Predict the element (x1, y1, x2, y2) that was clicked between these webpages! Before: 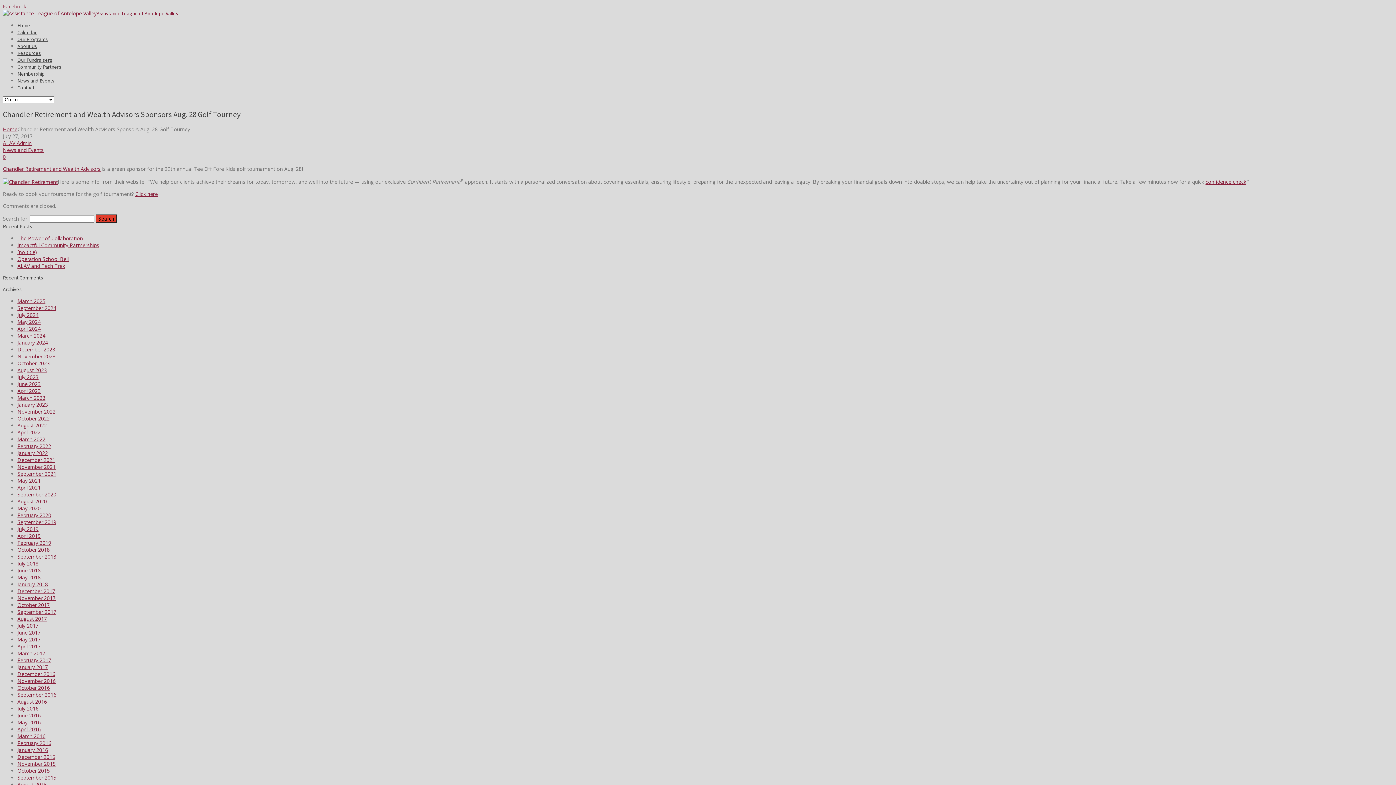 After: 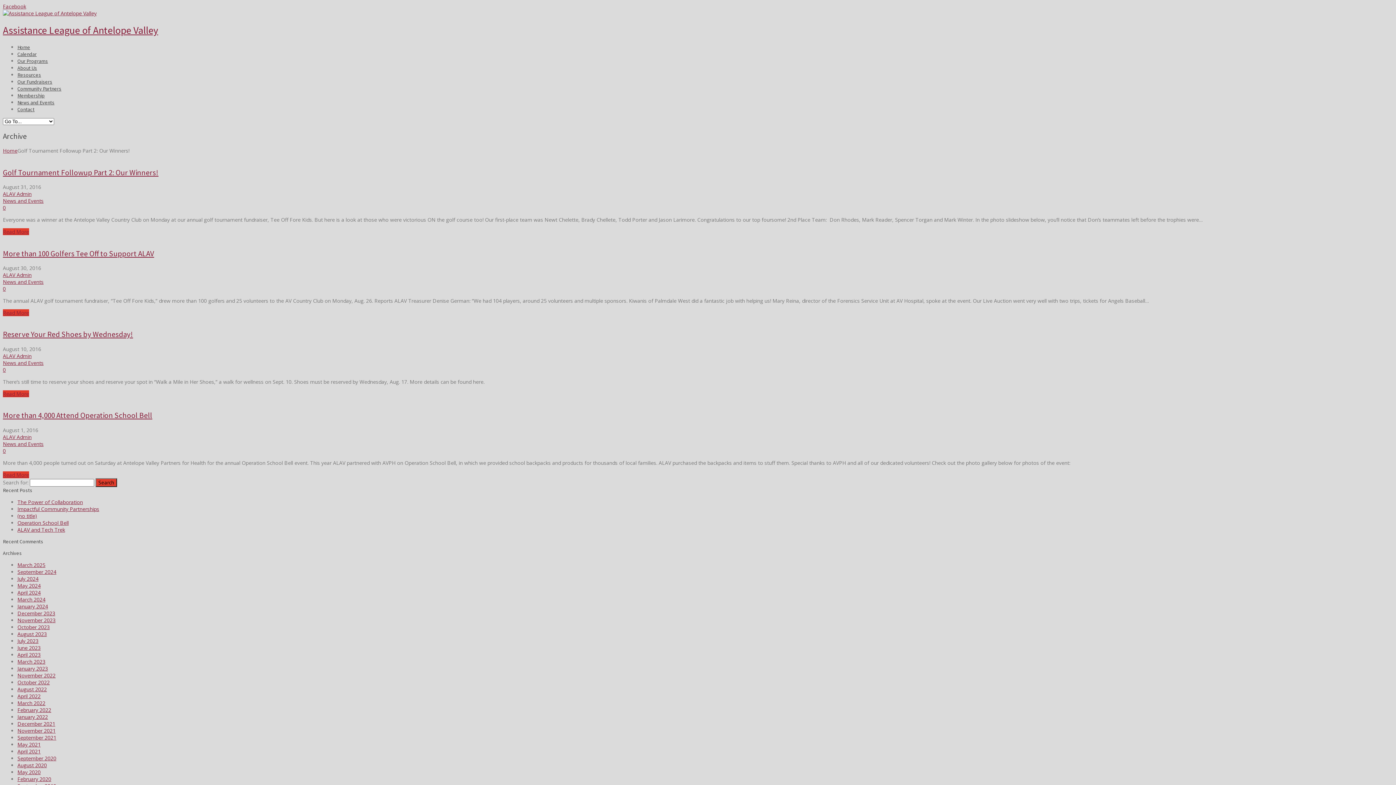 Action: label: August 2016 bbox: (17, 698, 46, 705)